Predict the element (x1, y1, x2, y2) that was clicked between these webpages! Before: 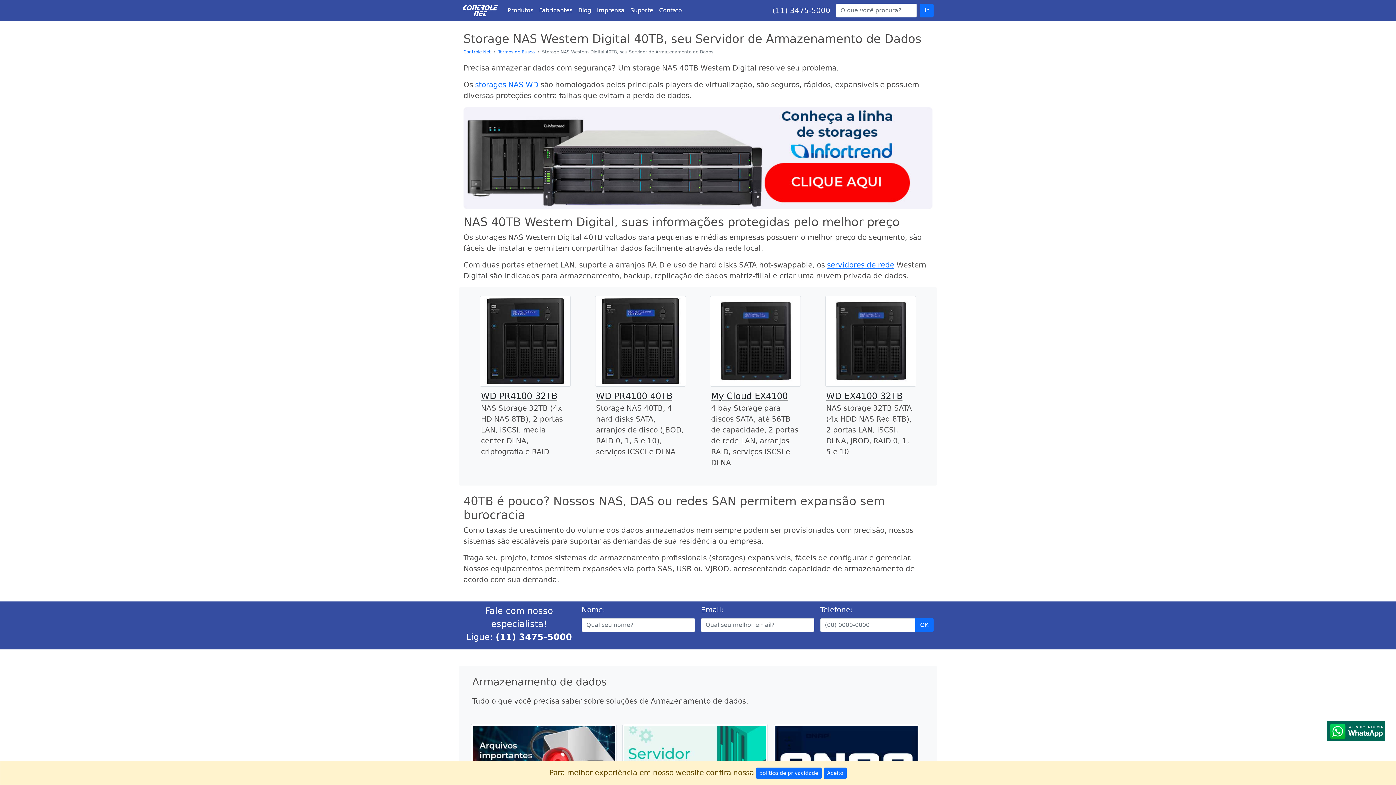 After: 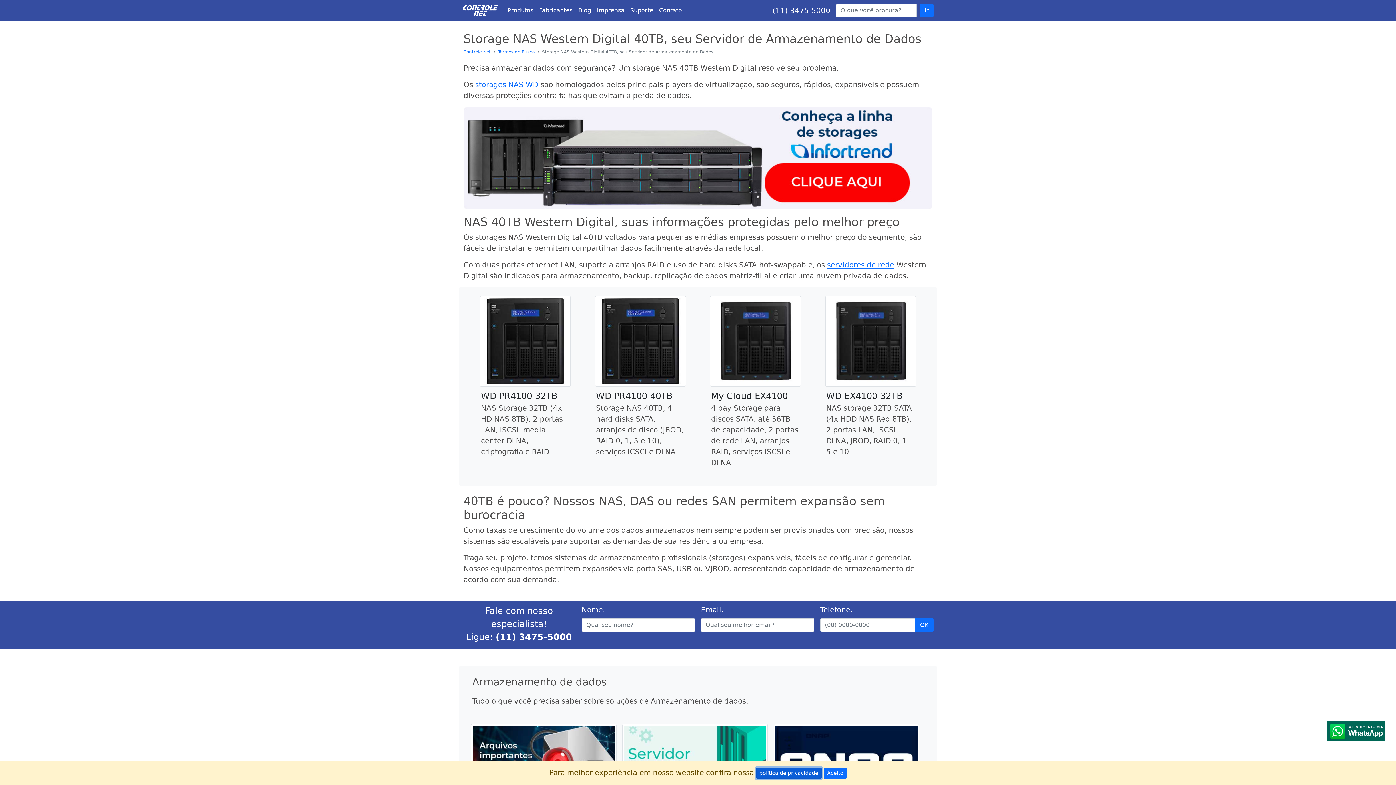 Action: label: política de privacidade bbox: (756, 768, 821, 779)